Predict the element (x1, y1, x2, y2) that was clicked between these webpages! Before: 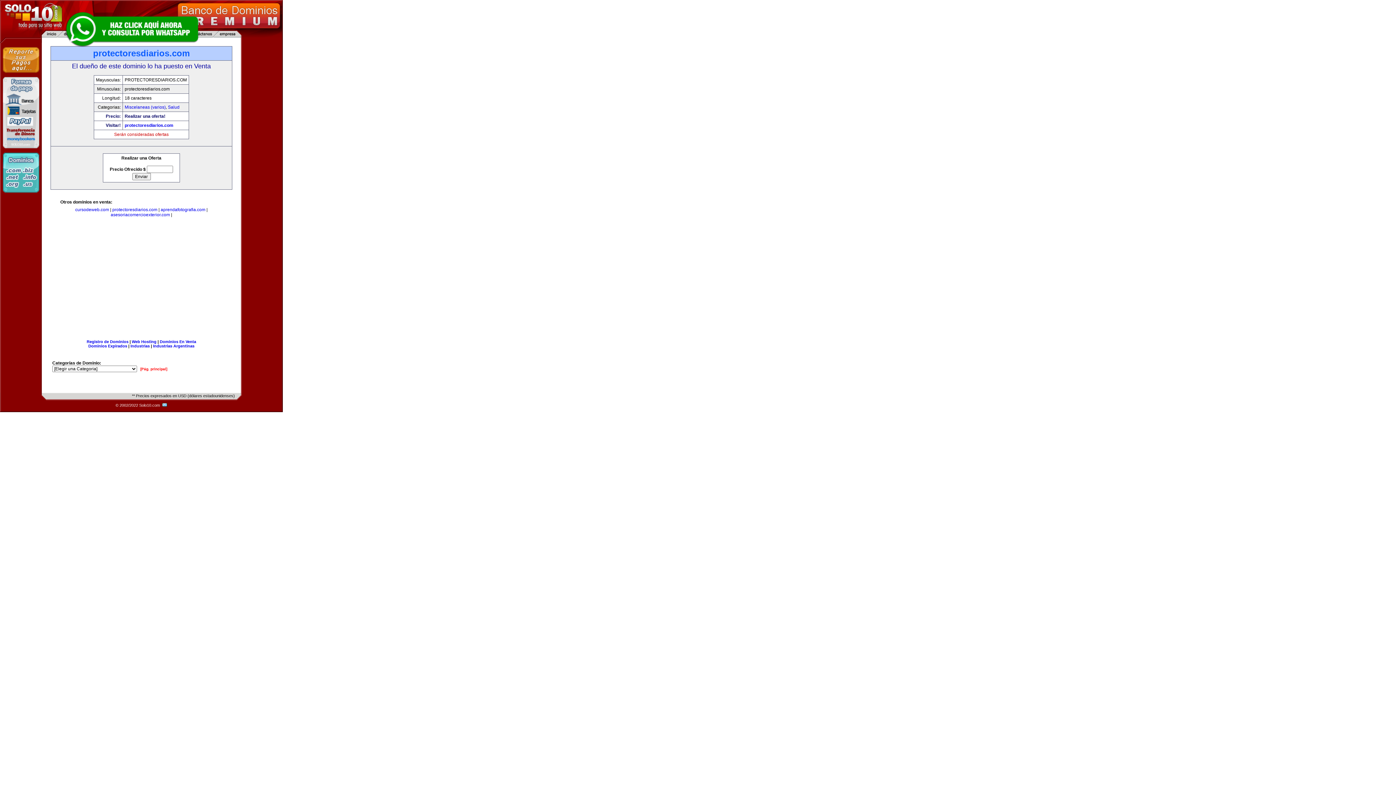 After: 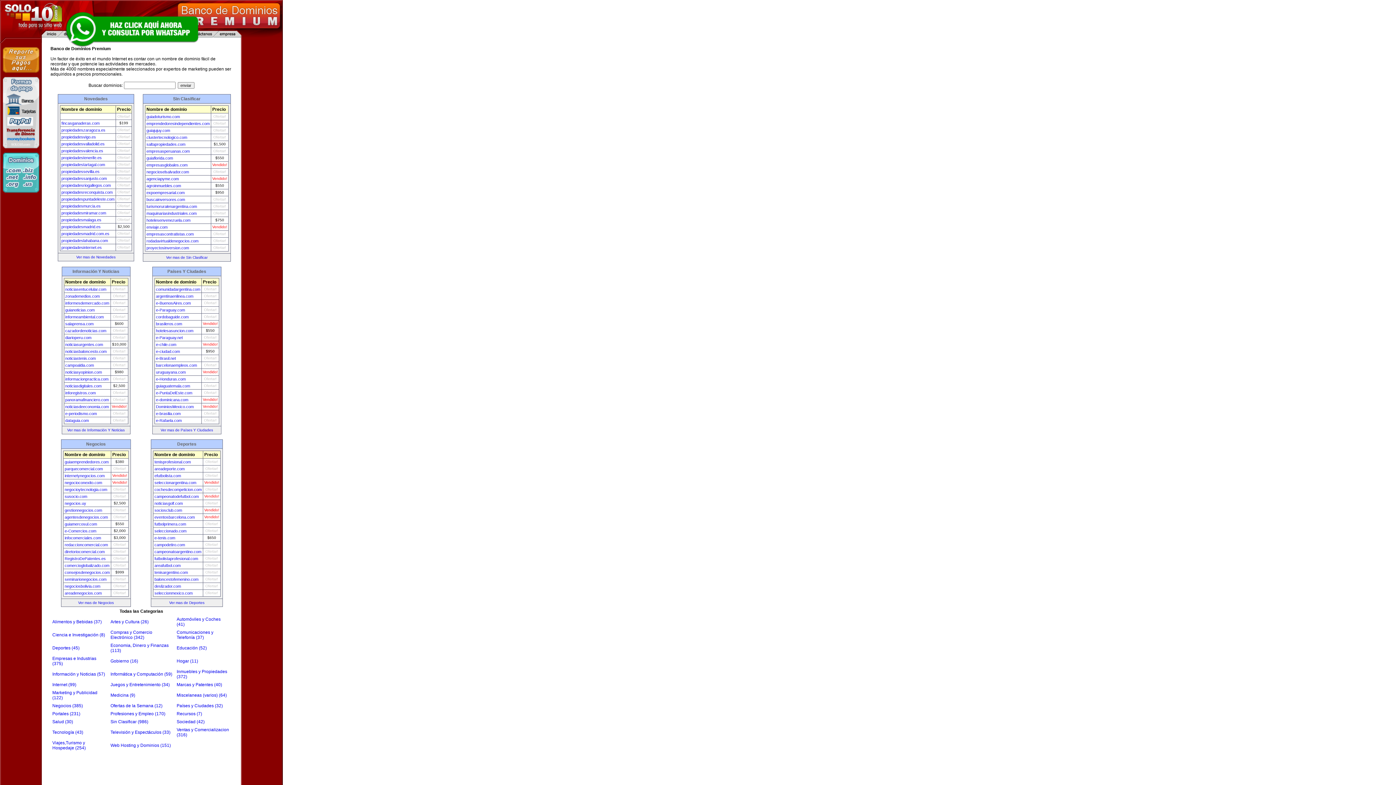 Action: bbox: (140, 367, 167, 371) label: [Pág. principal]